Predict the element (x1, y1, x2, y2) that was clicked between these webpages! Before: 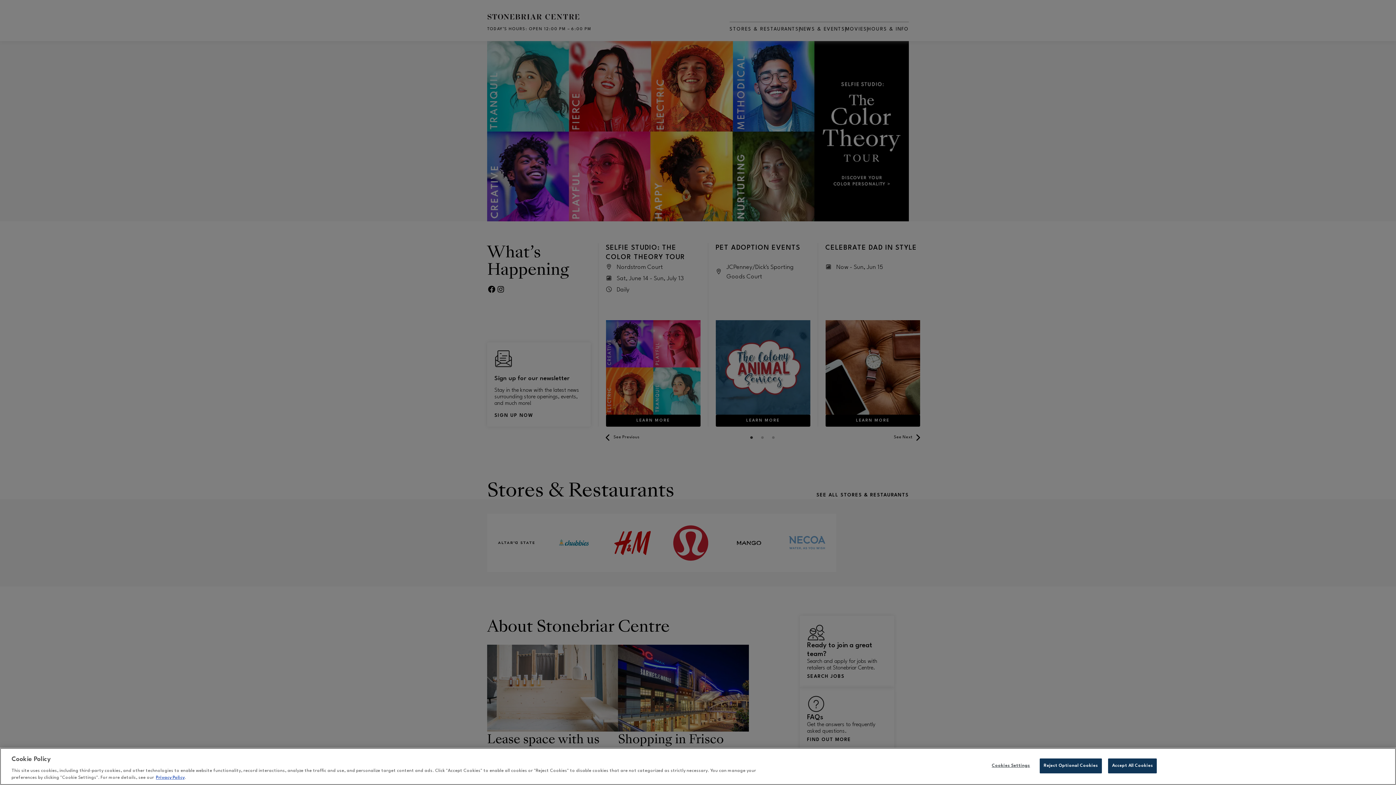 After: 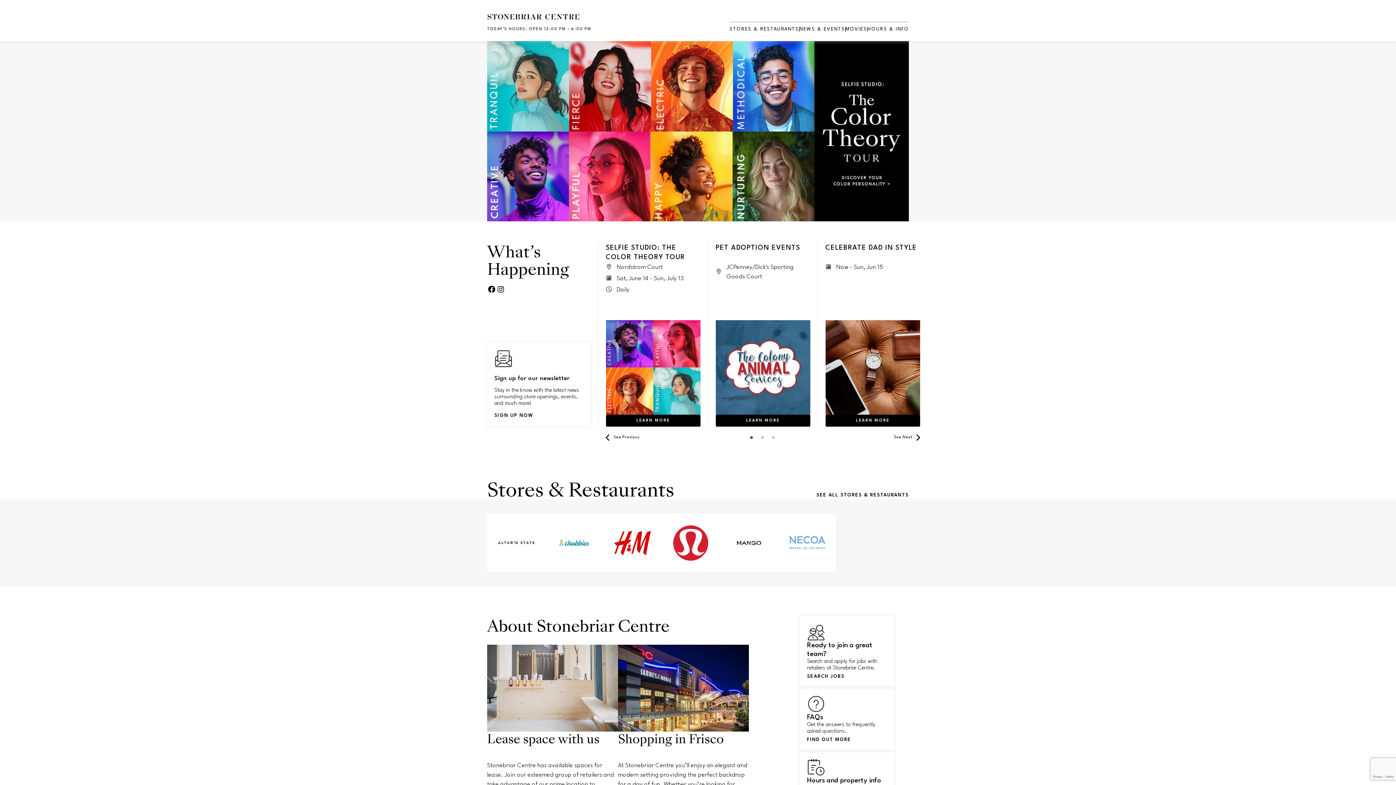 Action: label: Accept All Cookies bbox: (1108, 758, 1157, 773)